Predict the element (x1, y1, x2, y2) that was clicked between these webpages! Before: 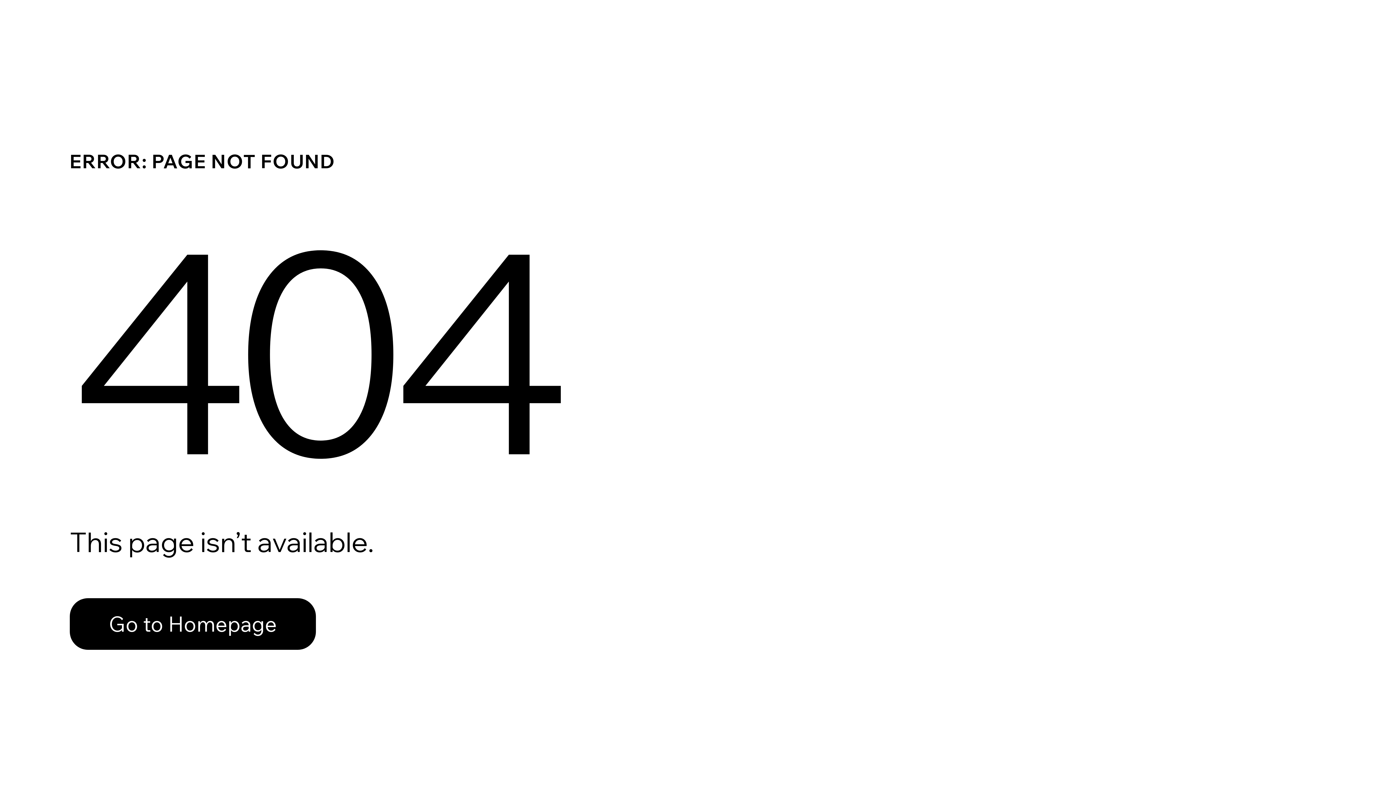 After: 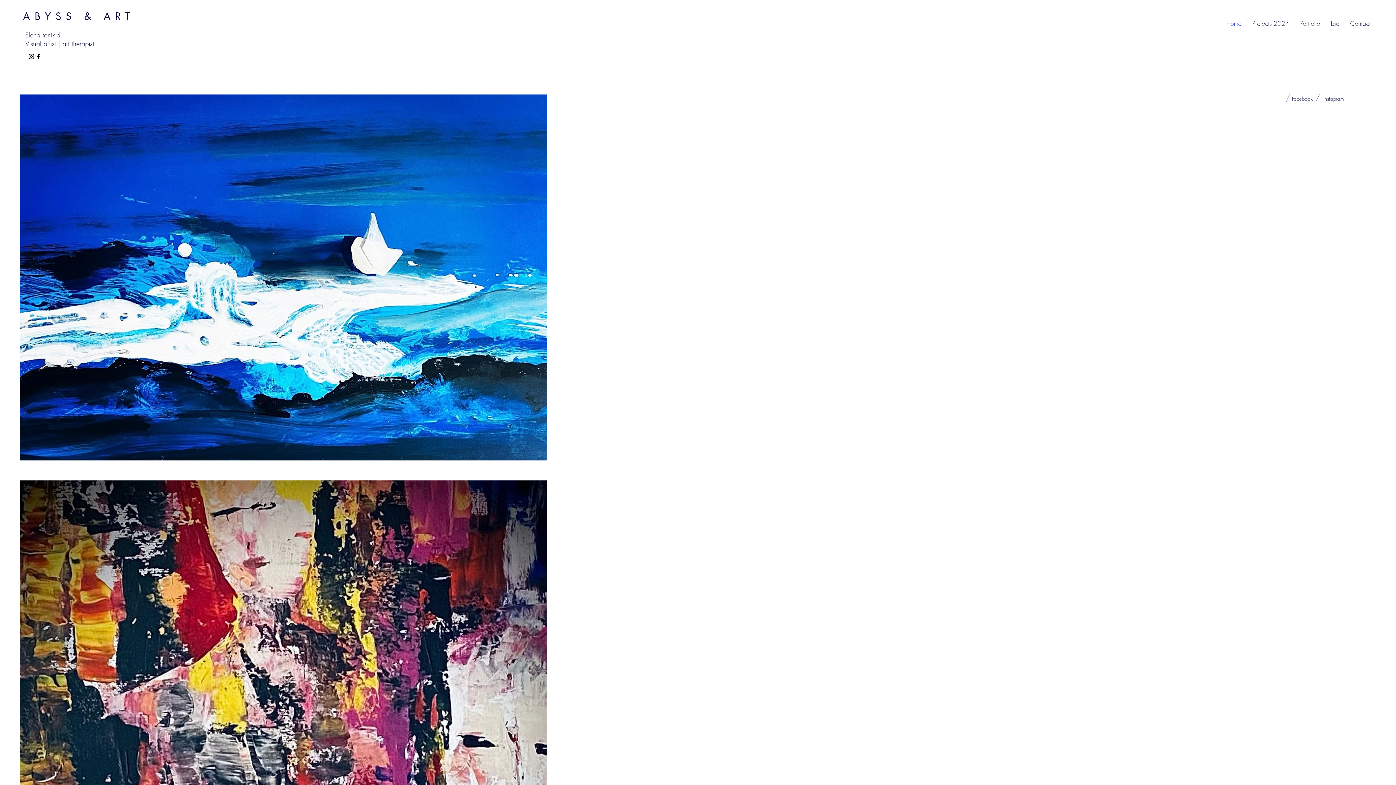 Action: label: Go to Homepage bbox: (69, 582, 768, 659)